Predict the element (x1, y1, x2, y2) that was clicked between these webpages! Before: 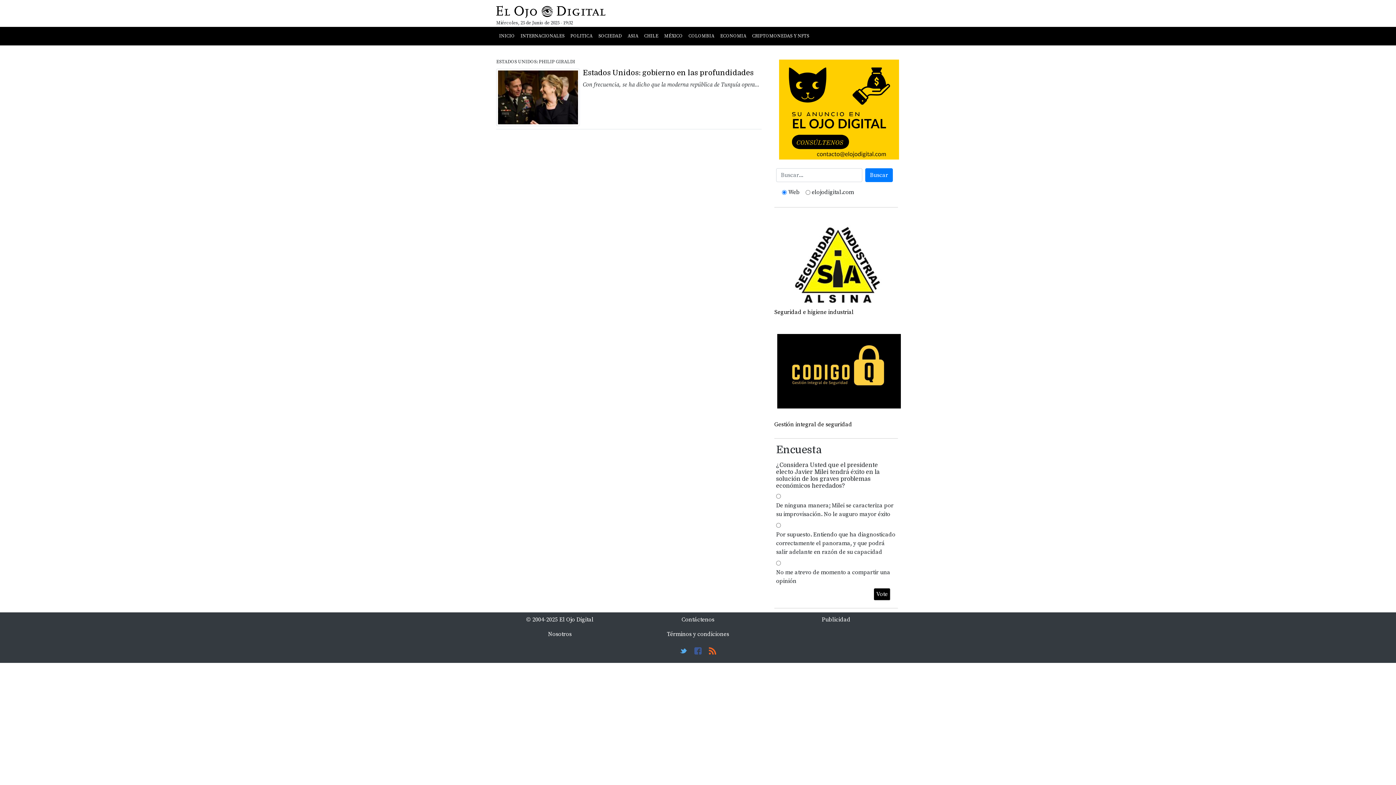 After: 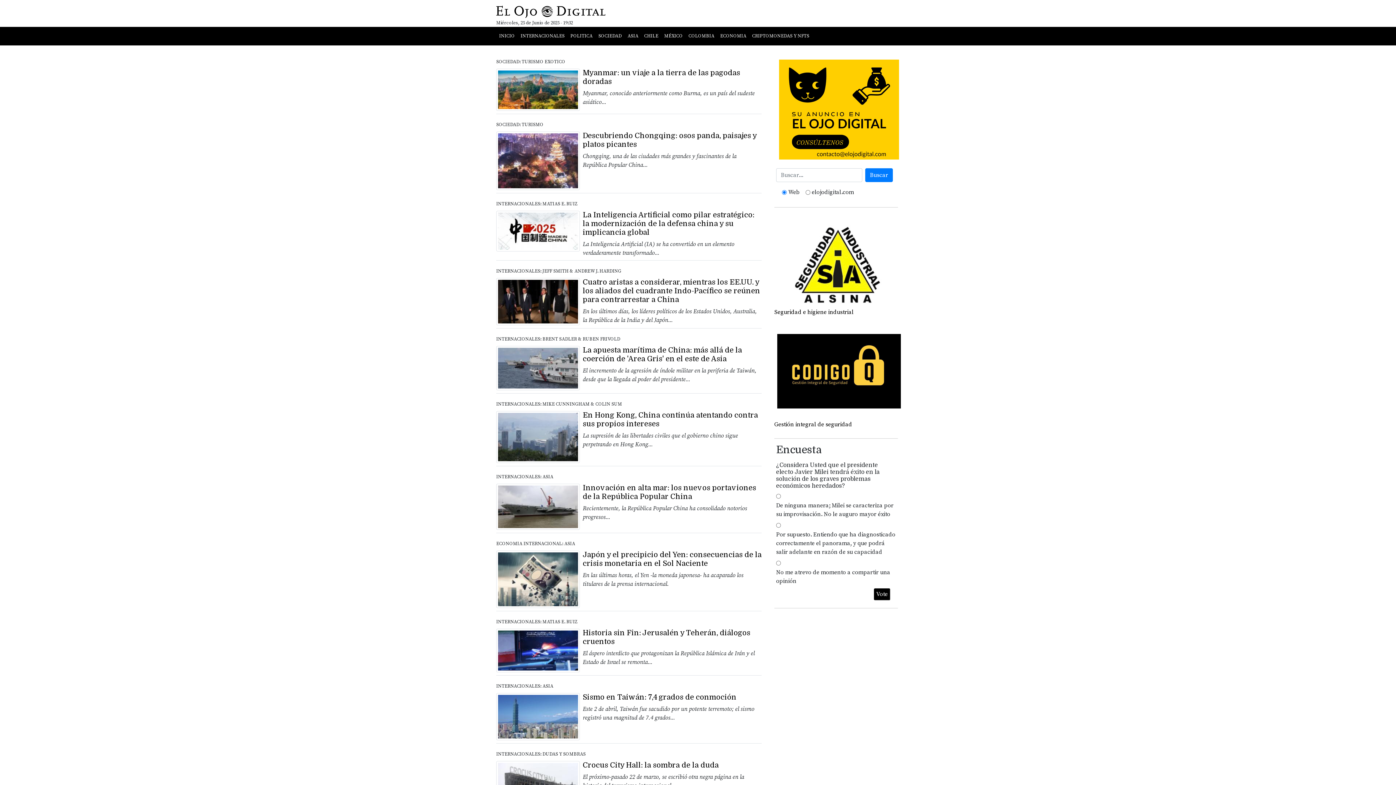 Action: bbox: (624, 29, 641, 42) label: ASIA